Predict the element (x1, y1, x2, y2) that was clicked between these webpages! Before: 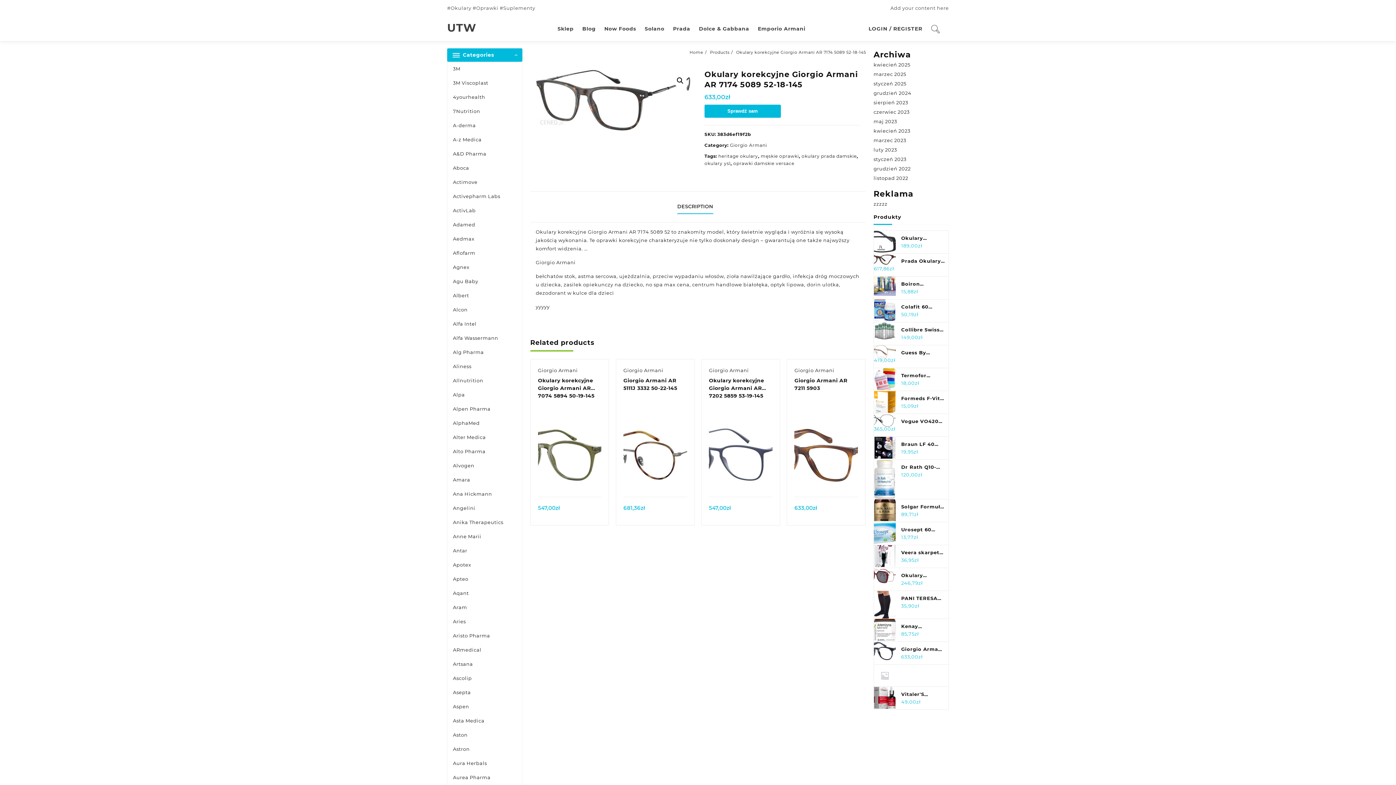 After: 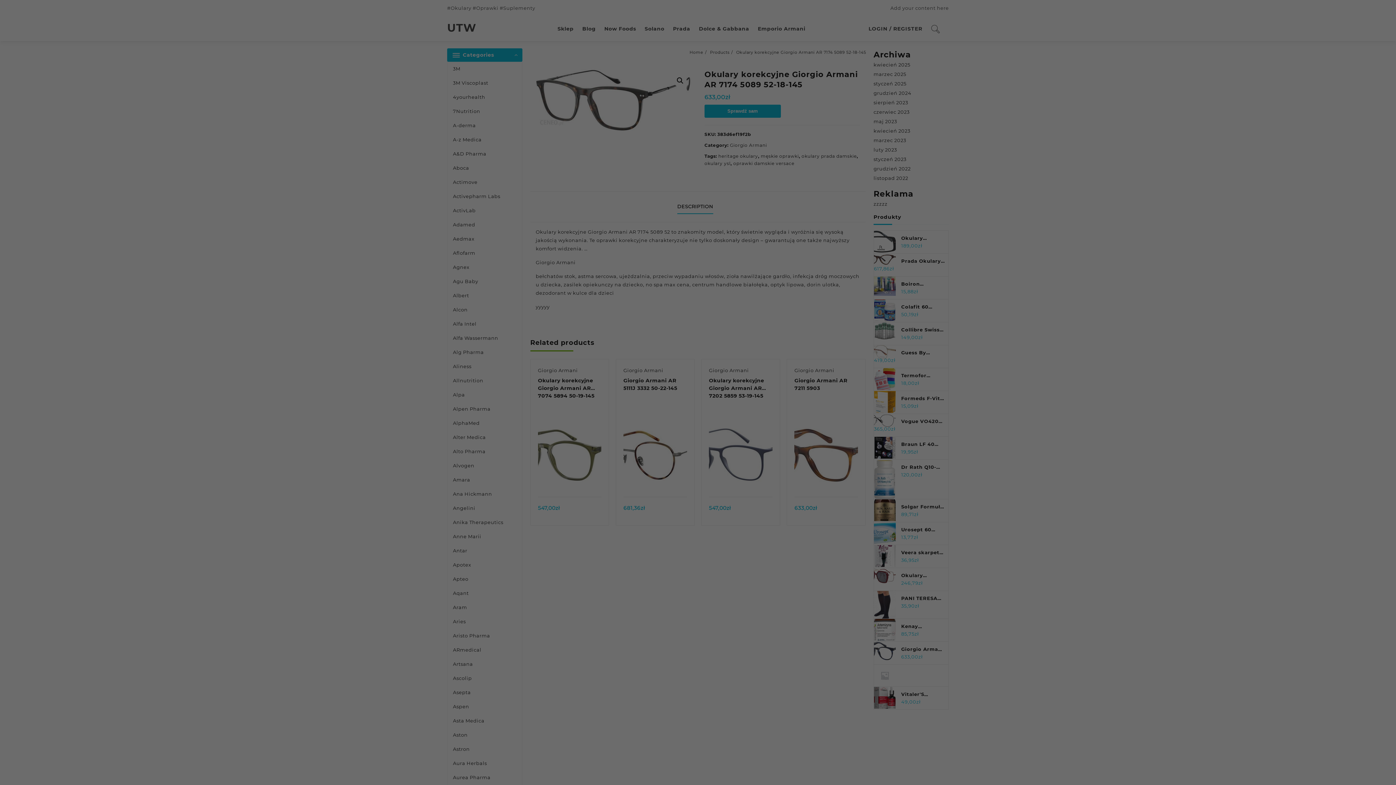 Action: label: Quick view bbox: (640, 473, 670, 478)